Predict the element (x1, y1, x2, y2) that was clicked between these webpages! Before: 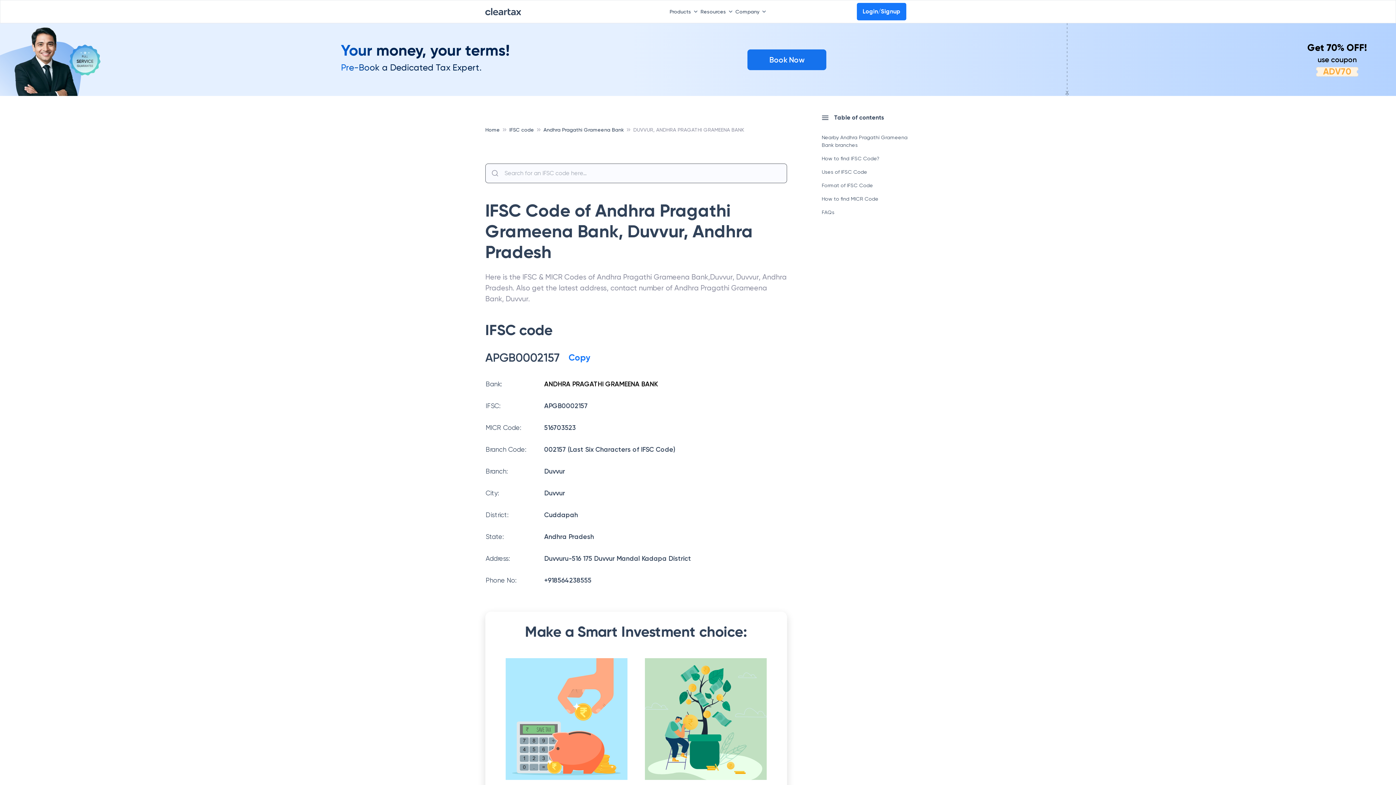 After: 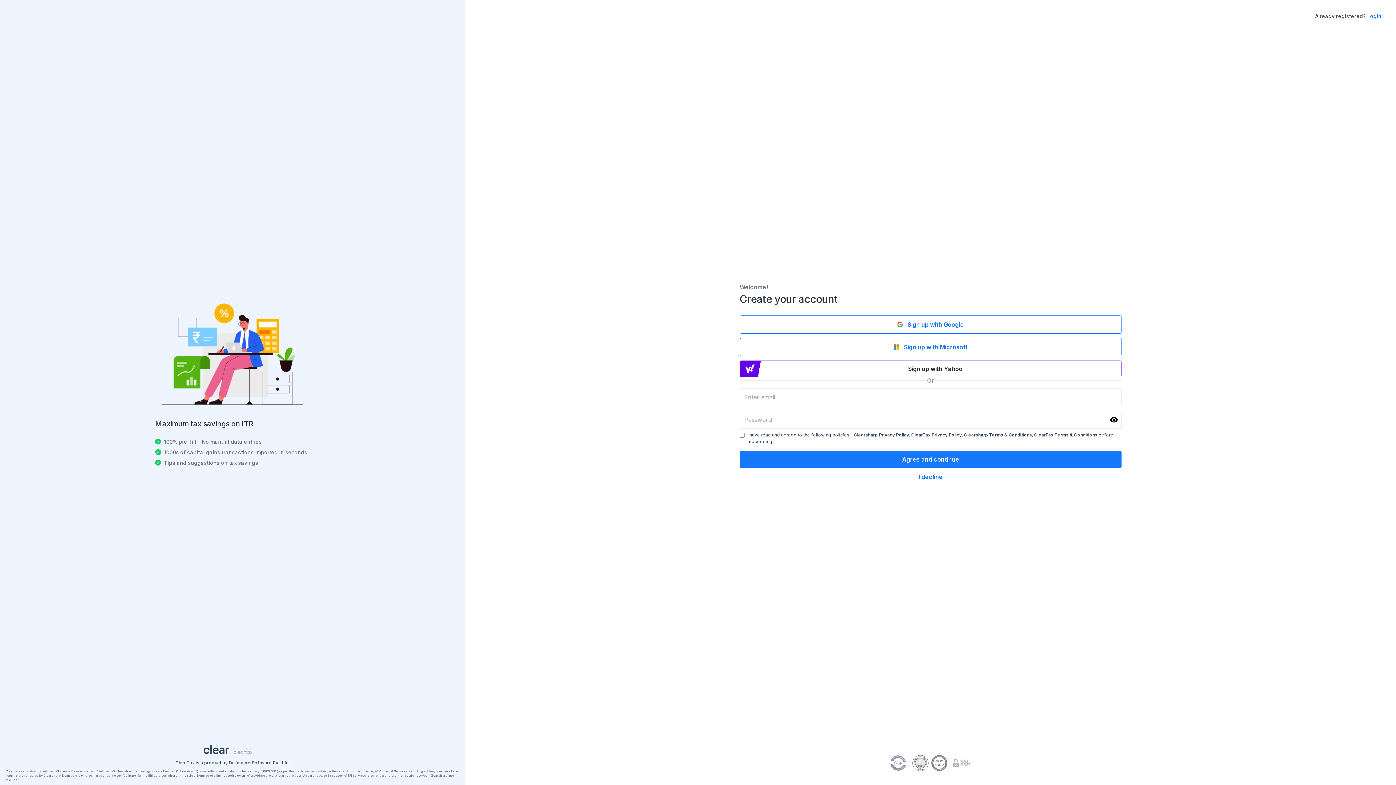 Action: label: Login/Signup bbox: (857, 2, 906, 20)